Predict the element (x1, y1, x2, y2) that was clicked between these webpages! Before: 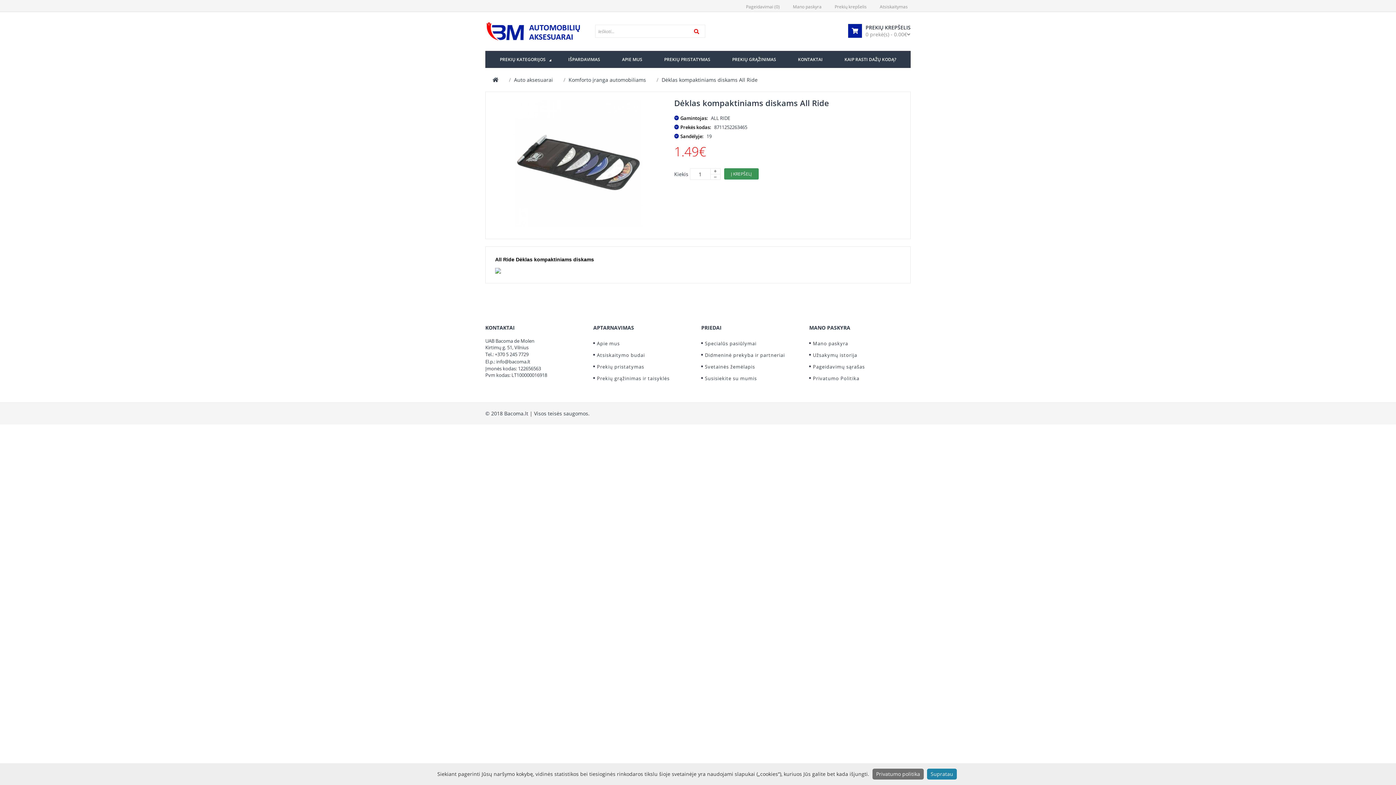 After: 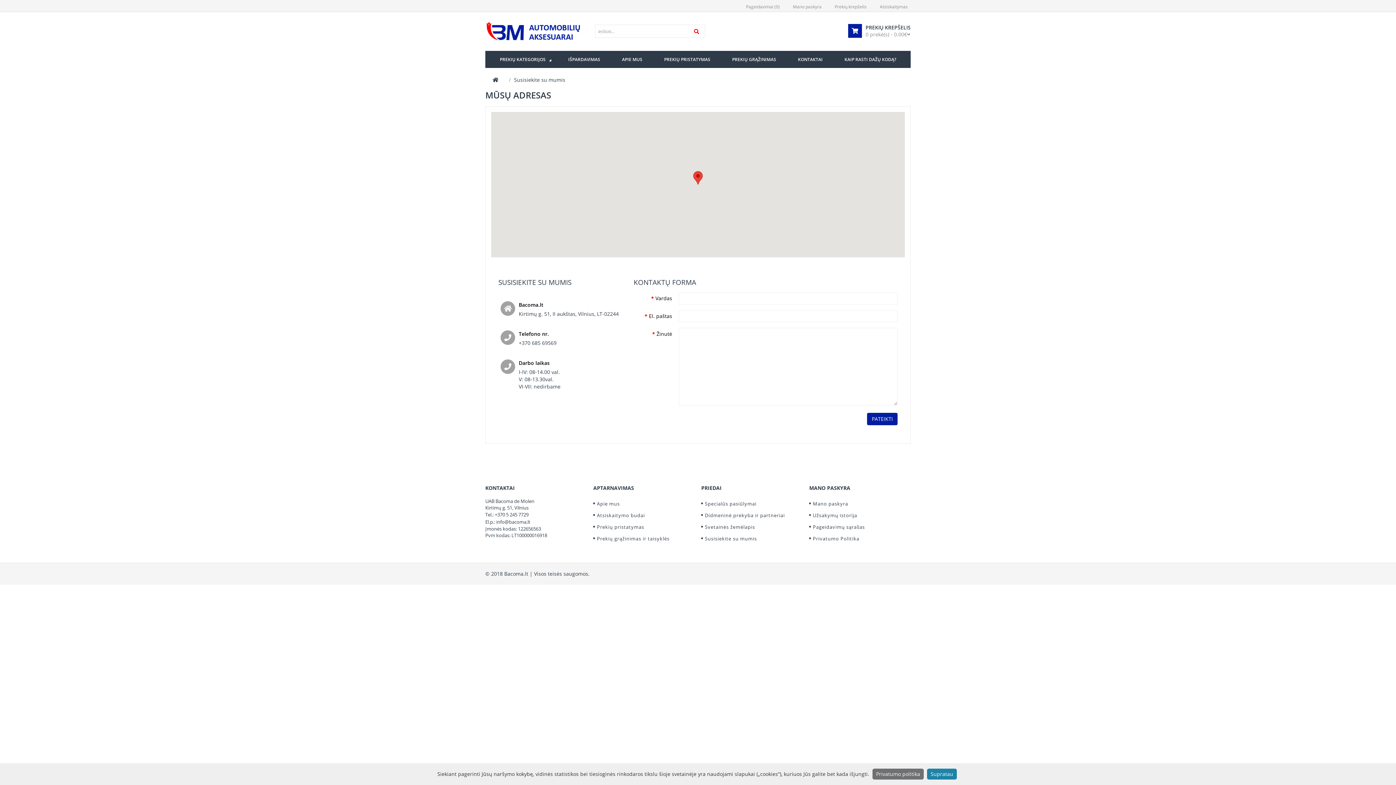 Action: bbox: (705, 375, 757, 381) label: Susisiekite su mumis